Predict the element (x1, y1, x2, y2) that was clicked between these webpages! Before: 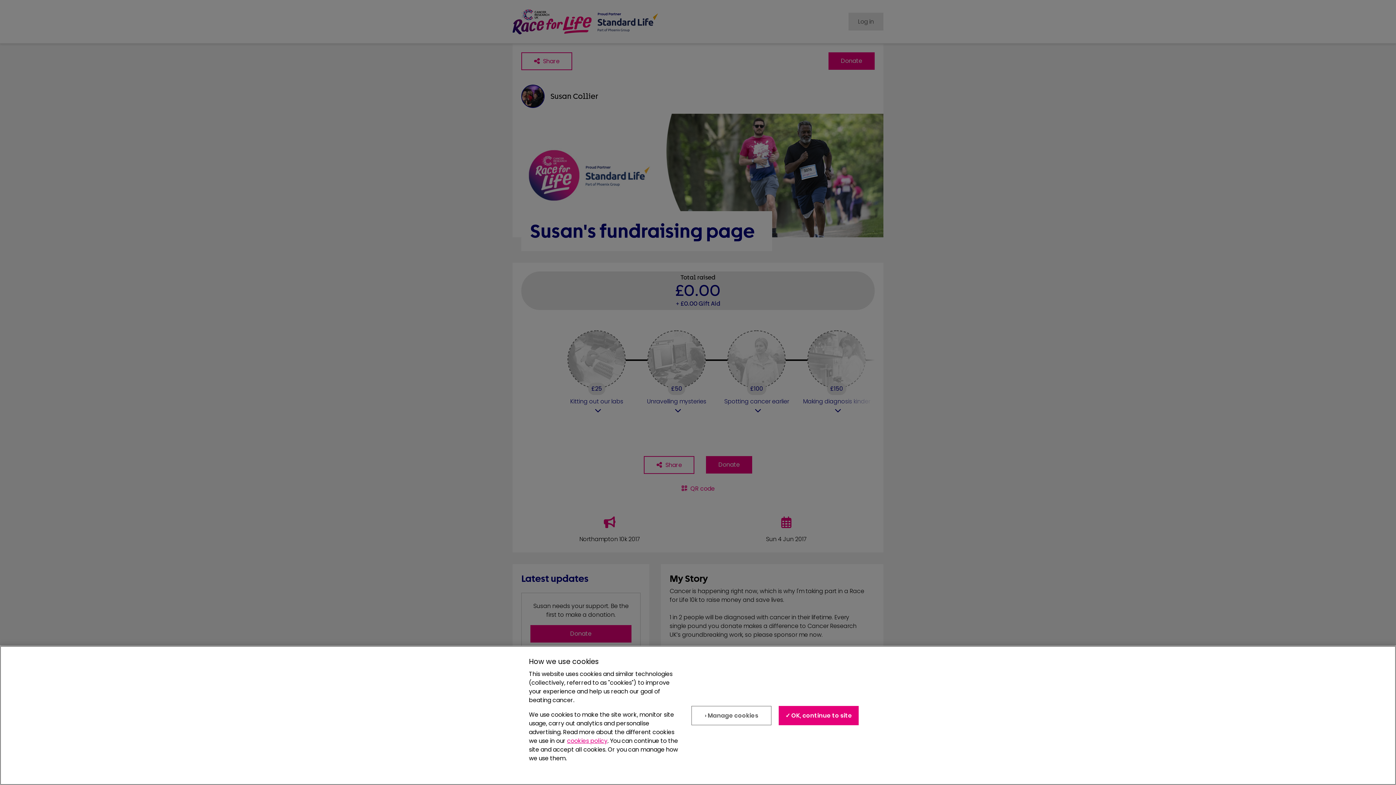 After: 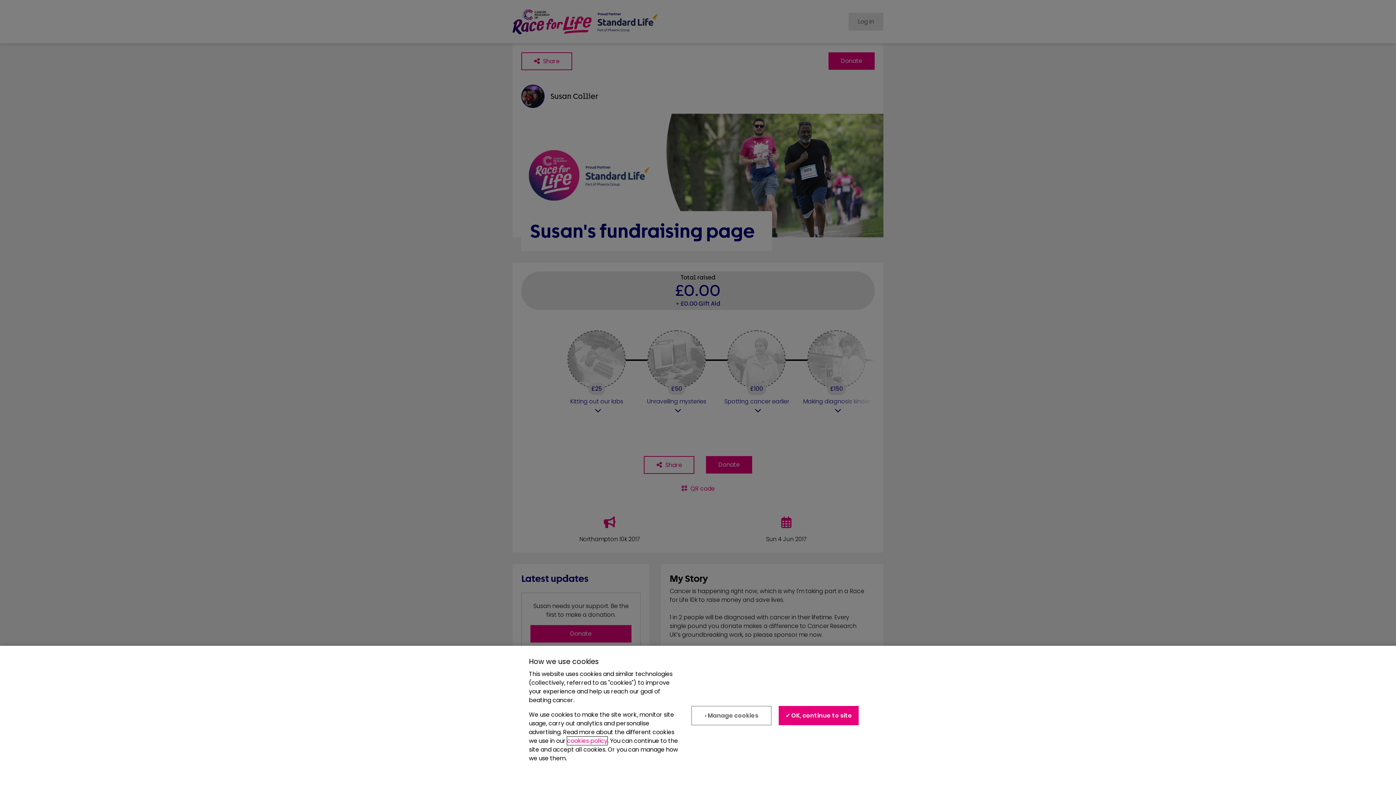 Action: label: cookies policy bbox: (567, 737, 607, 745)